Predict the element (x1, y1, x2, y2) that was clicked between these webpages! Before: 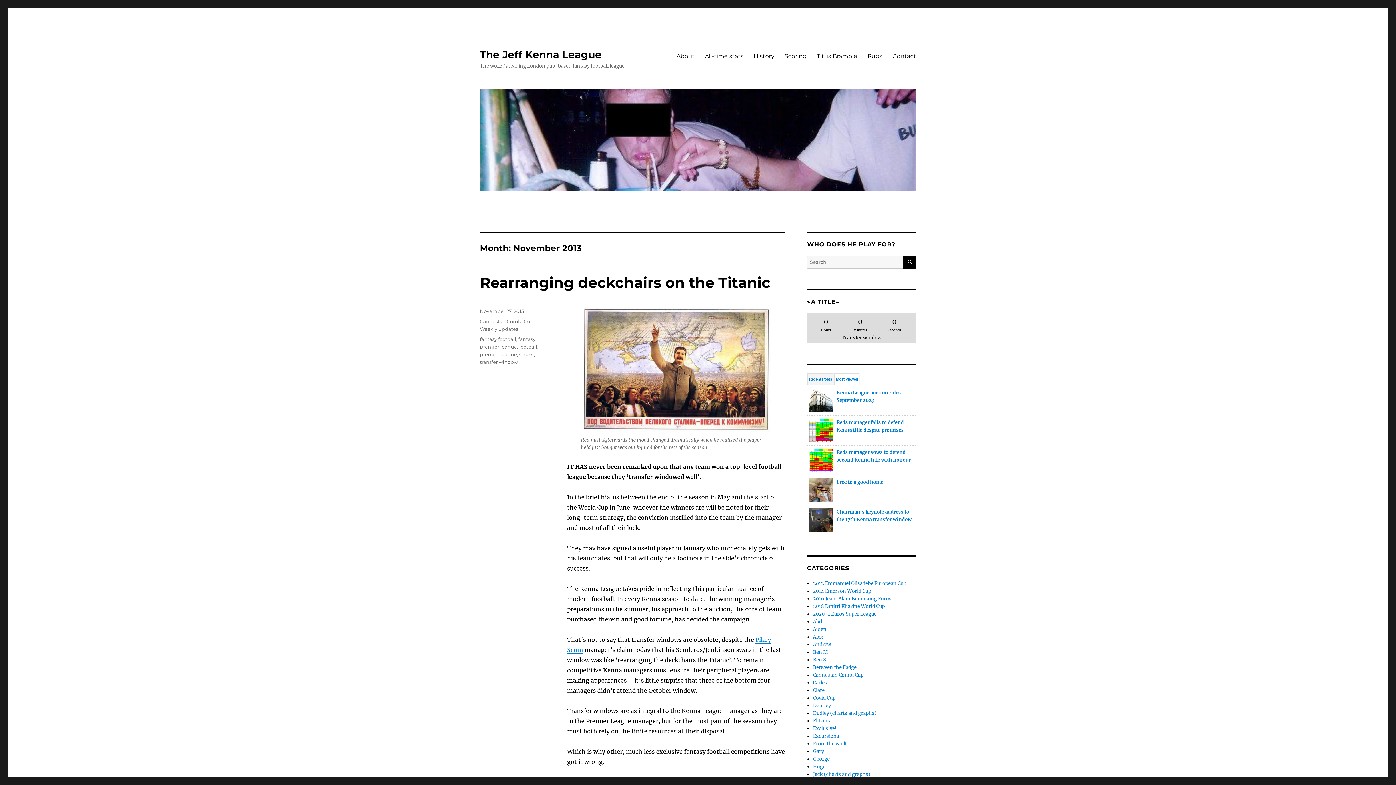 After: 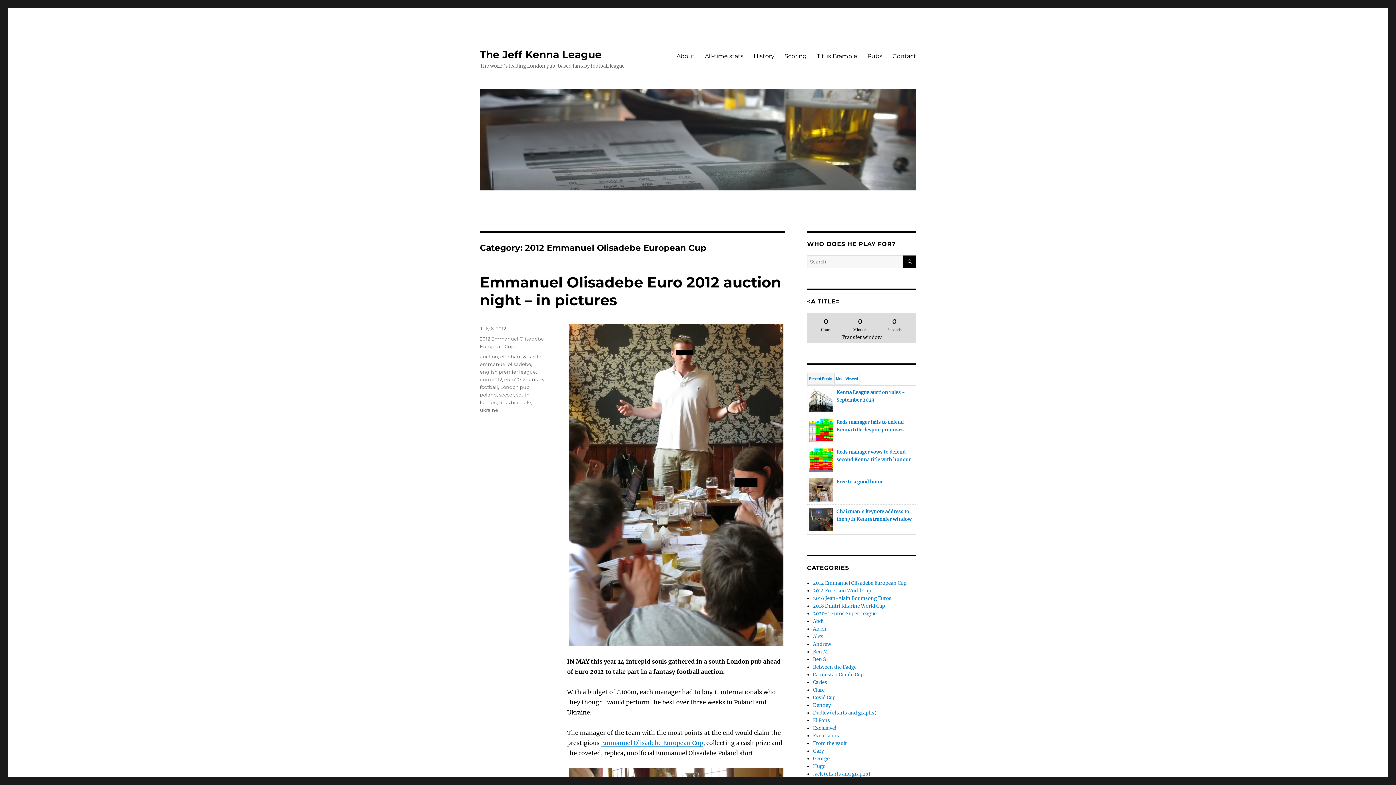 Action: bbox: (813, 580, 906, 586) label: 2012 Emmanuel Olisadebe European Cup